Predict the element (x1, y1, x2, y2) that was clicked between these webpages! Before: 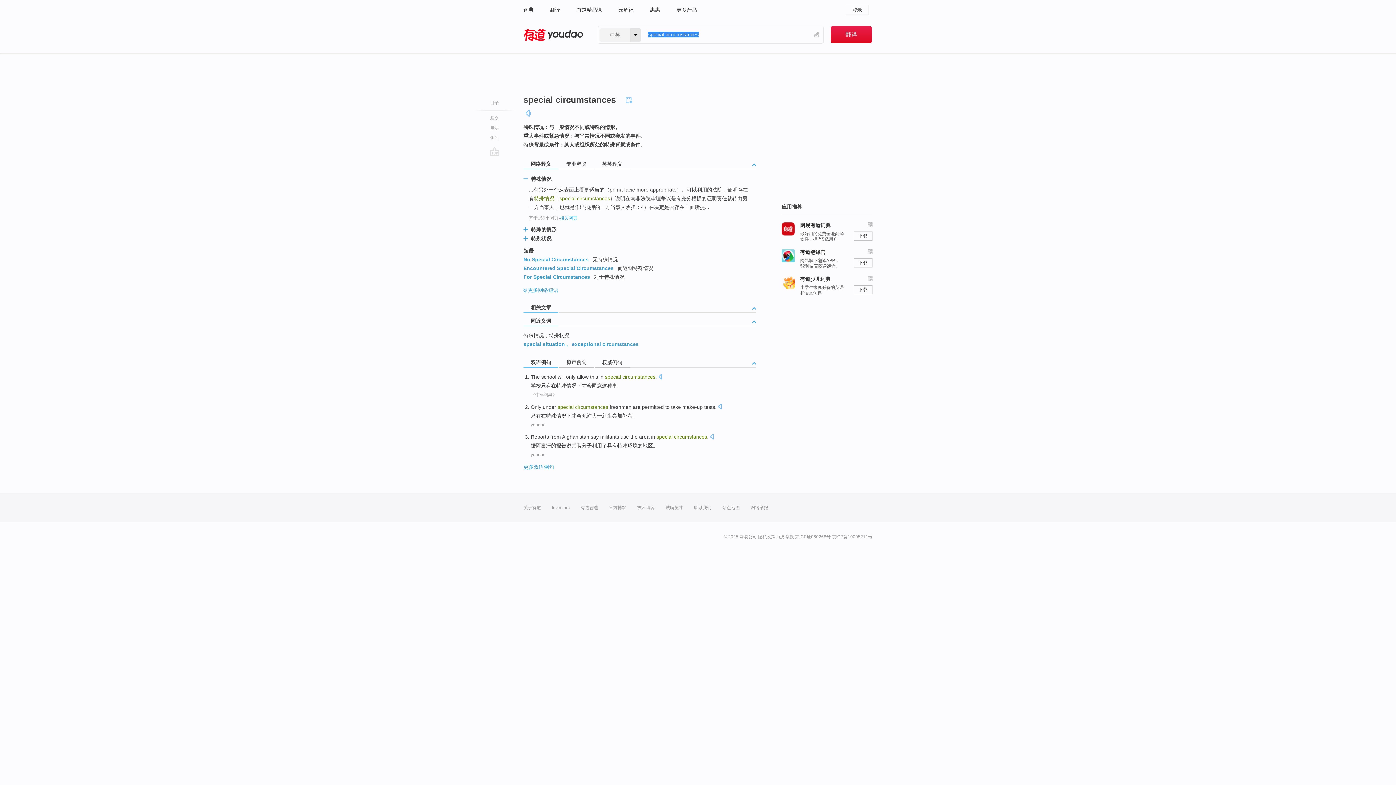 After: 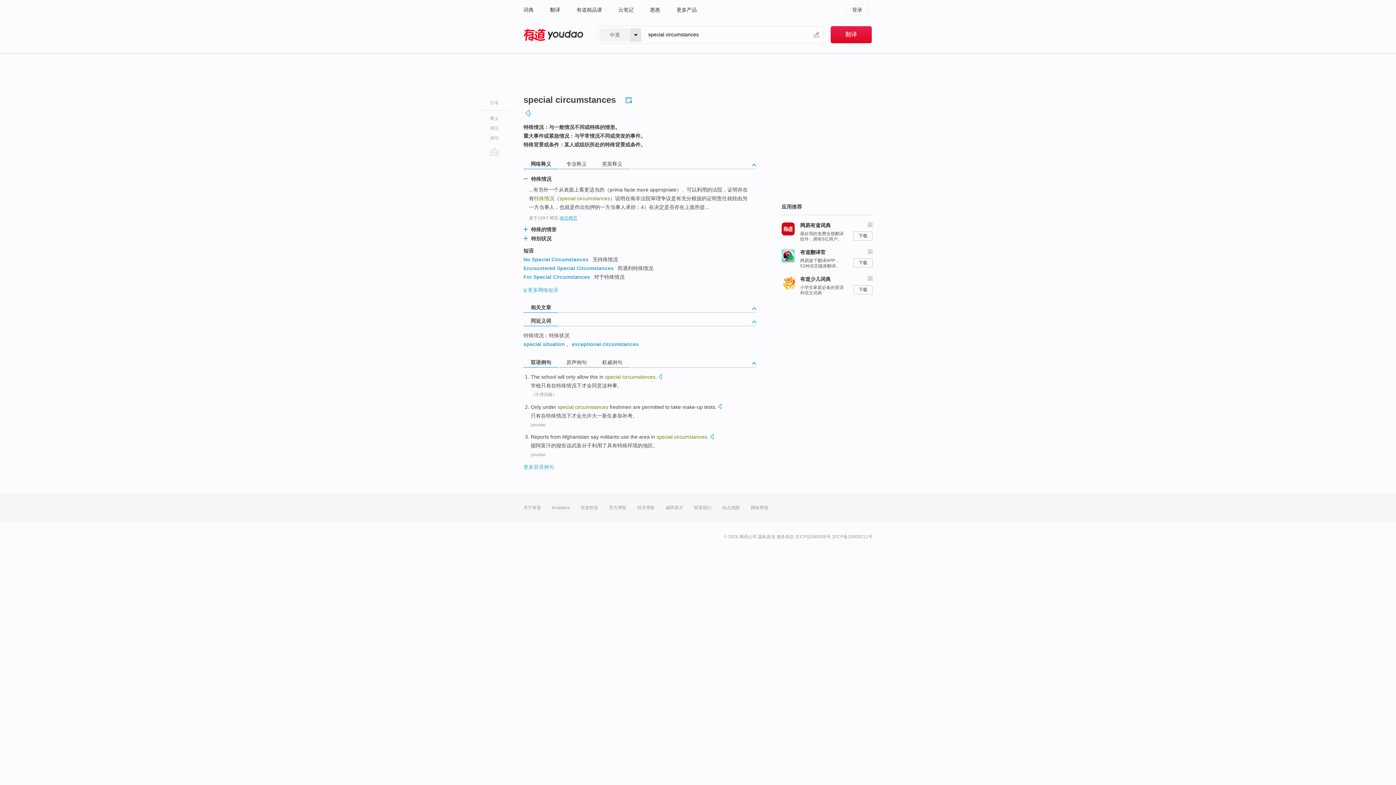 Action: bbox: (625, 94, 634, 104)